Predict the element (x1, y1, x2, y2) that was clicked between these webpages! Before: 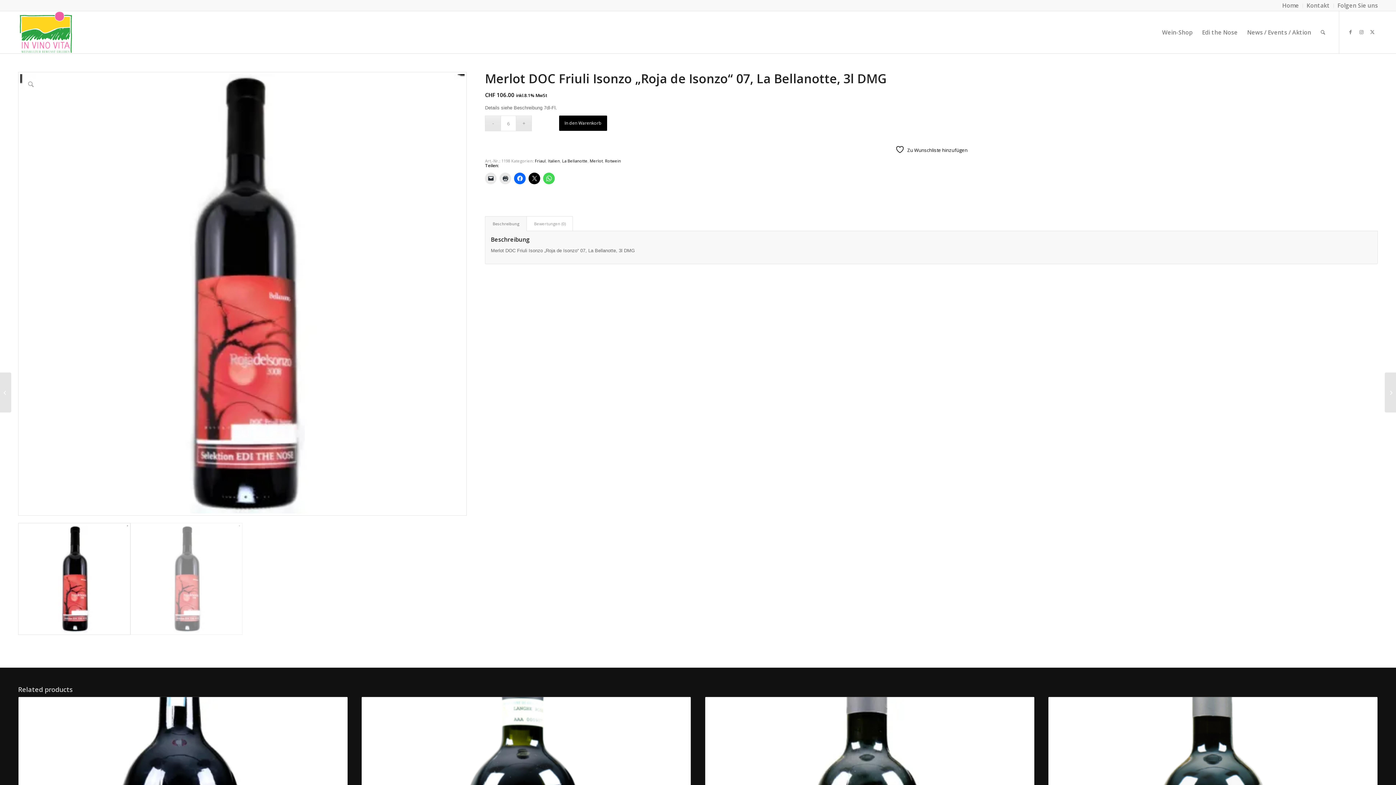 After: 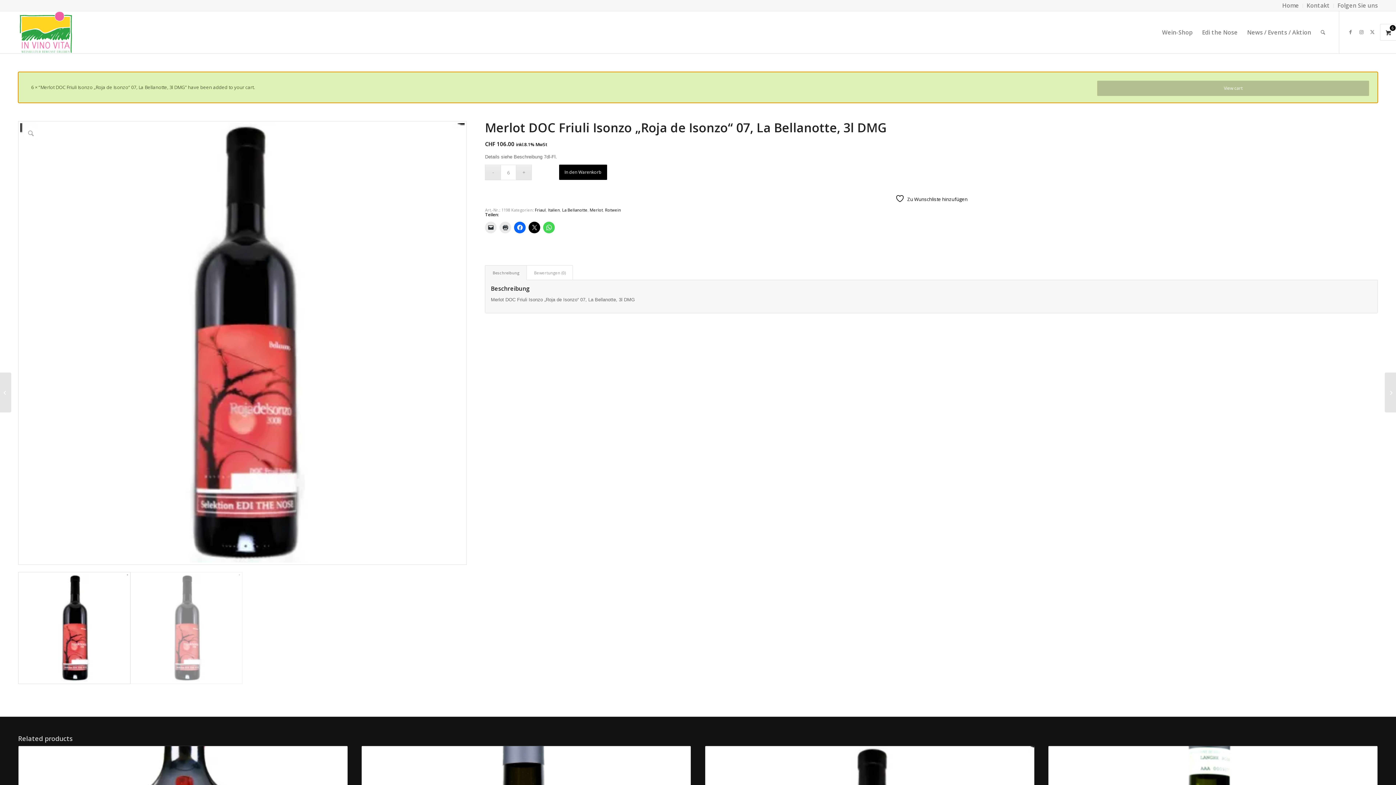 Action: bbox: (559, 115, 607, 130) label: In den Warenkorb